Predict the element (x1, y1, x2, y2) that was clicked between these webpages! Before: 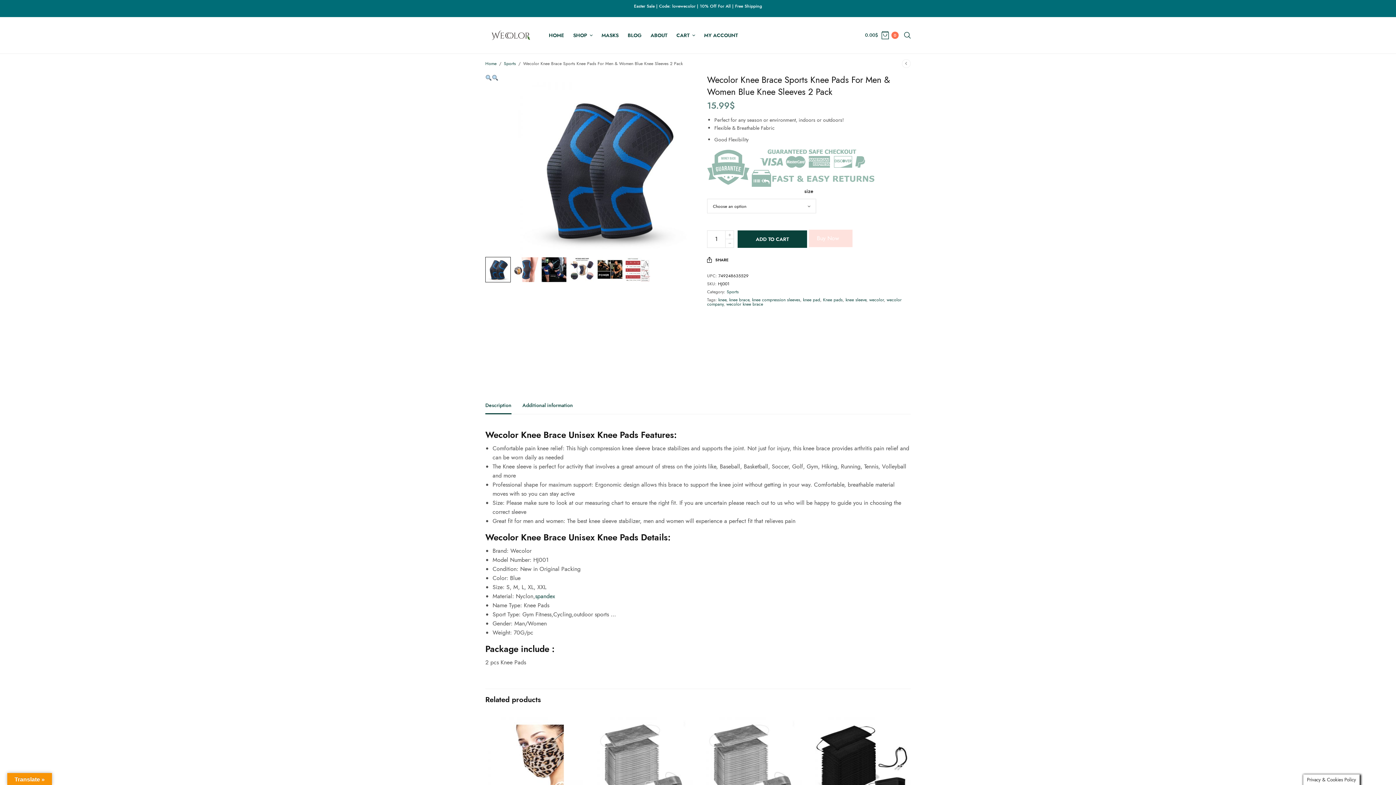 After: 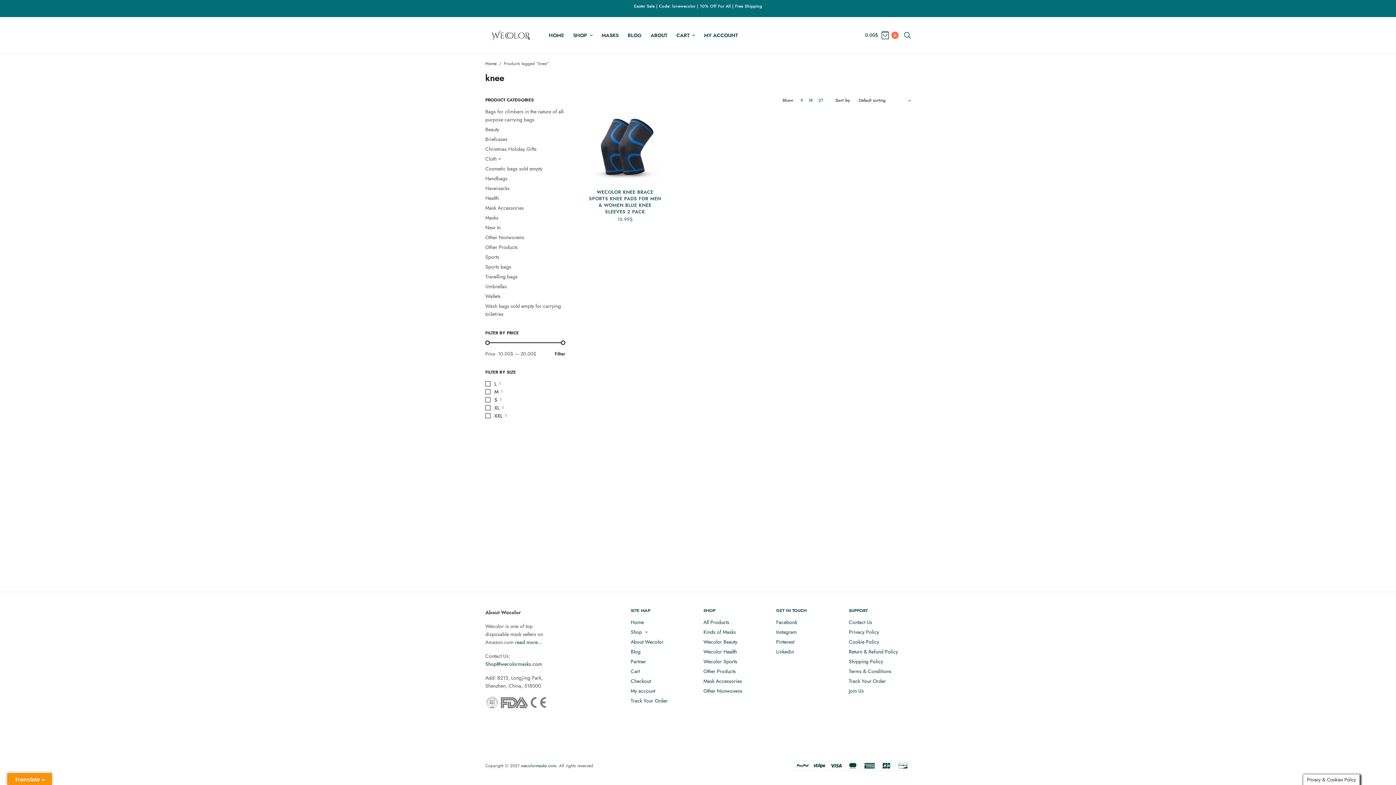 Action: bbox: (718, 296, 726, 303) label: knee